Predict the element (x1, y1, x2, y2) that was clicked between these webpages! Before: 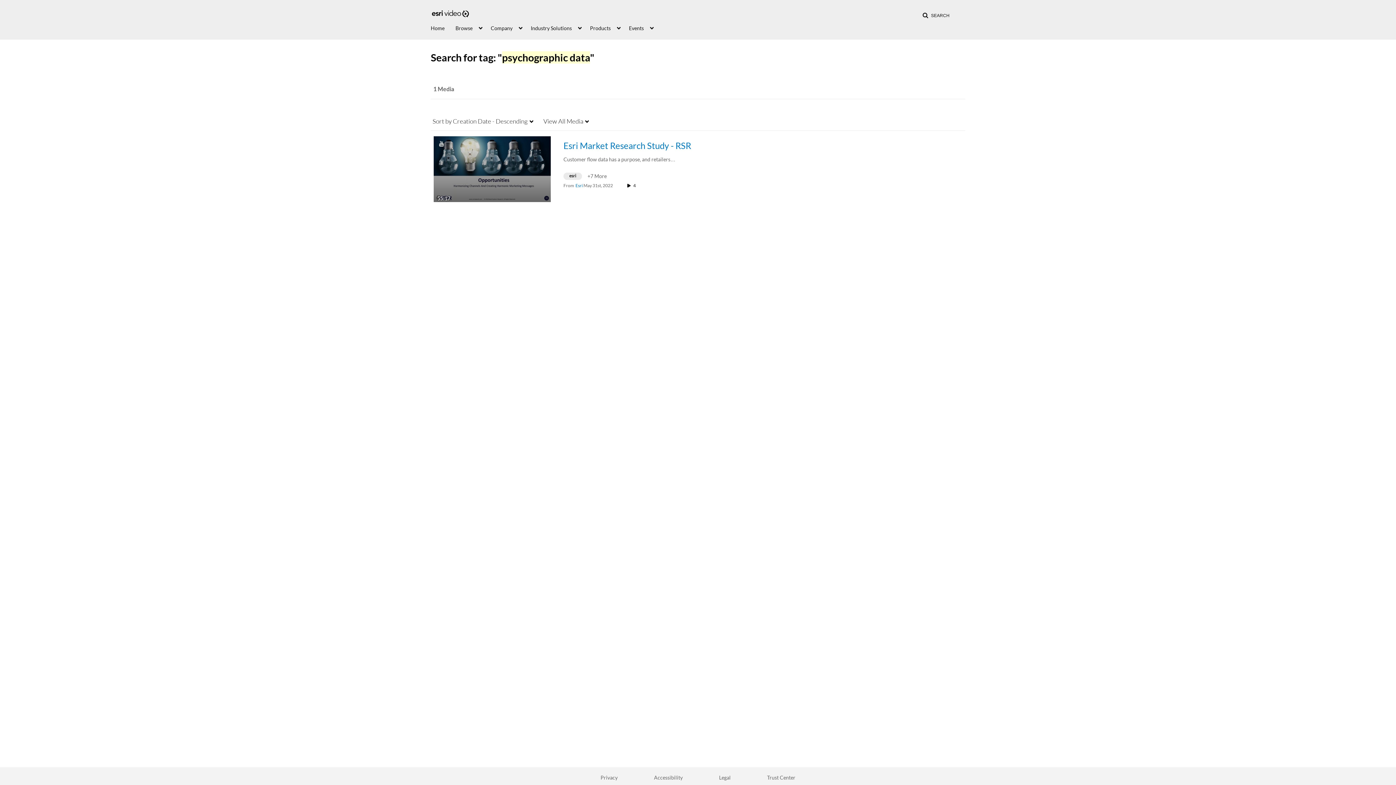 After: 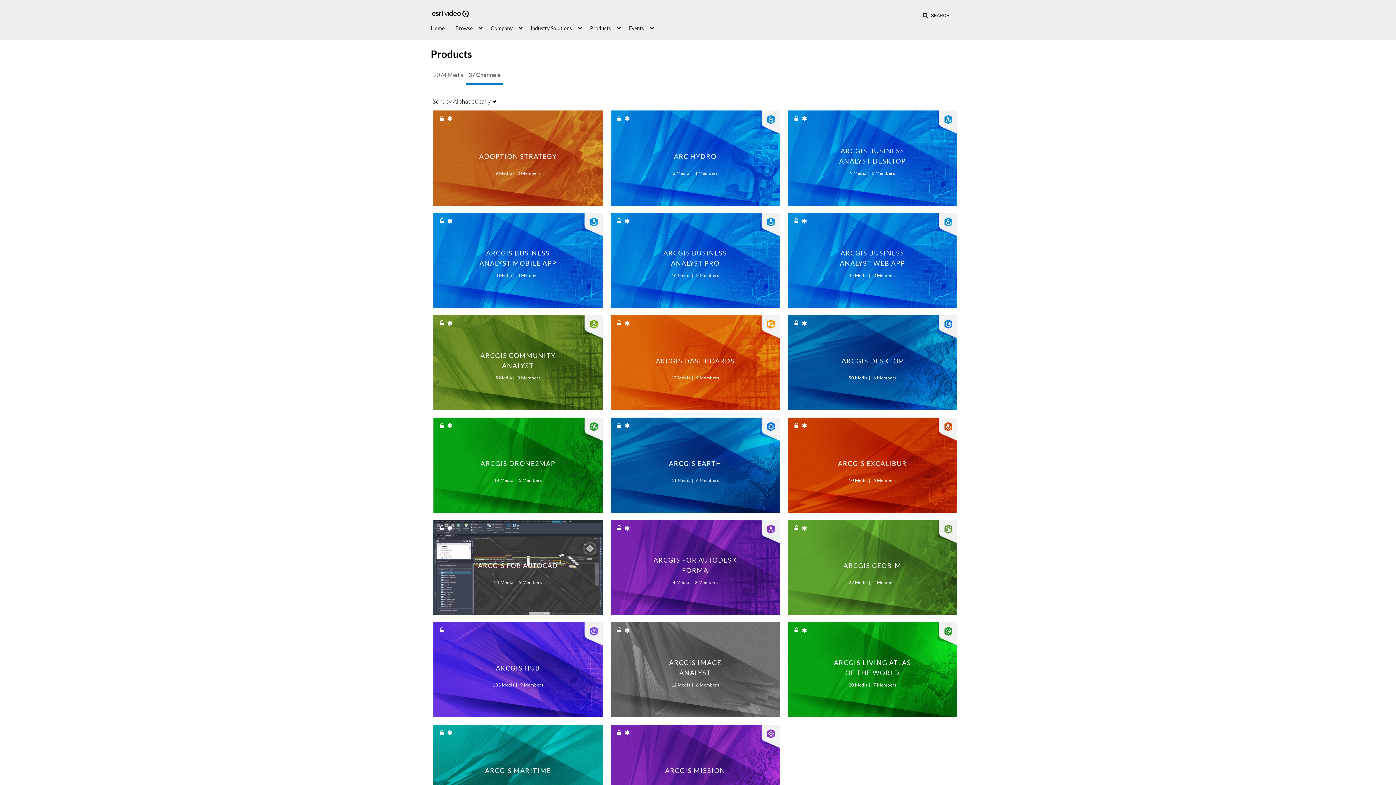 Action: bbox: (590, 21, 620, 34) label: Products